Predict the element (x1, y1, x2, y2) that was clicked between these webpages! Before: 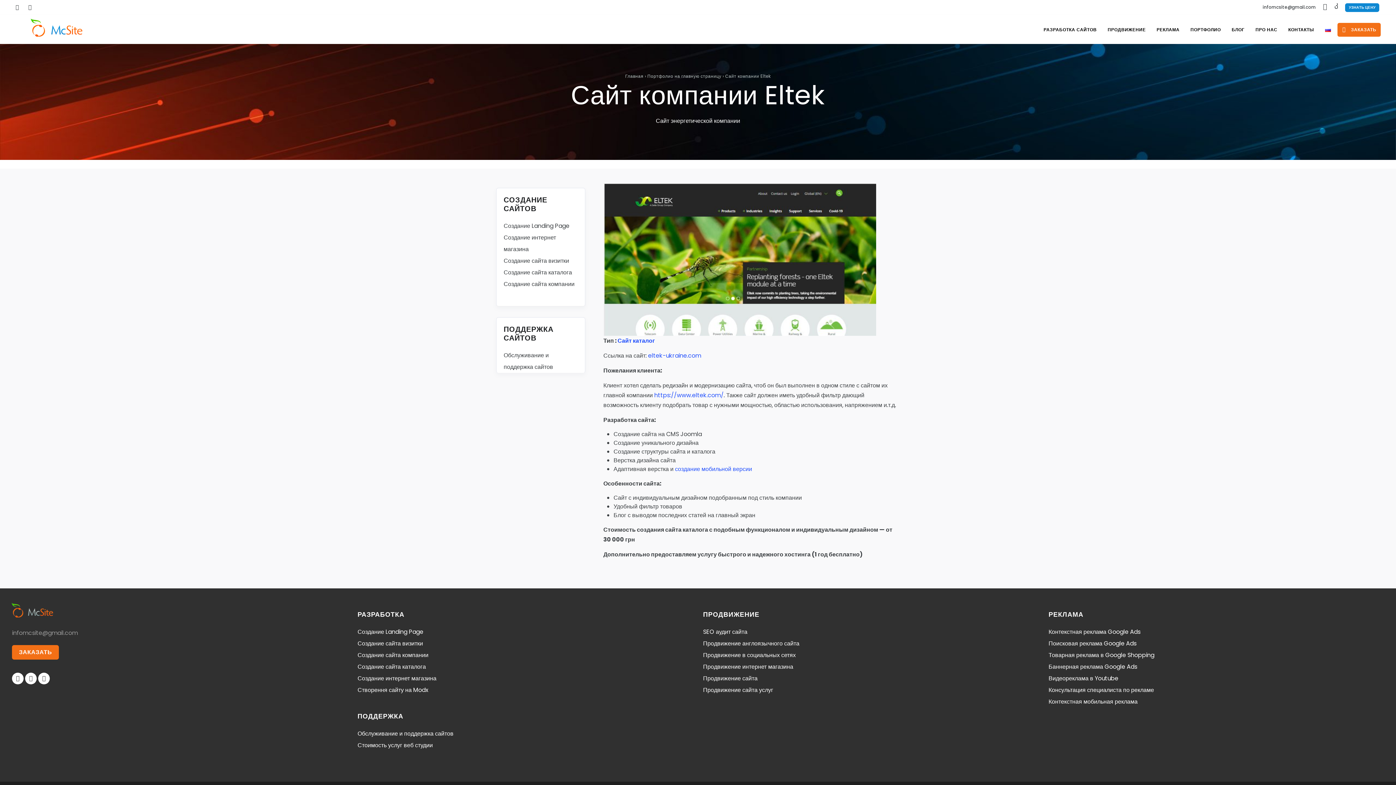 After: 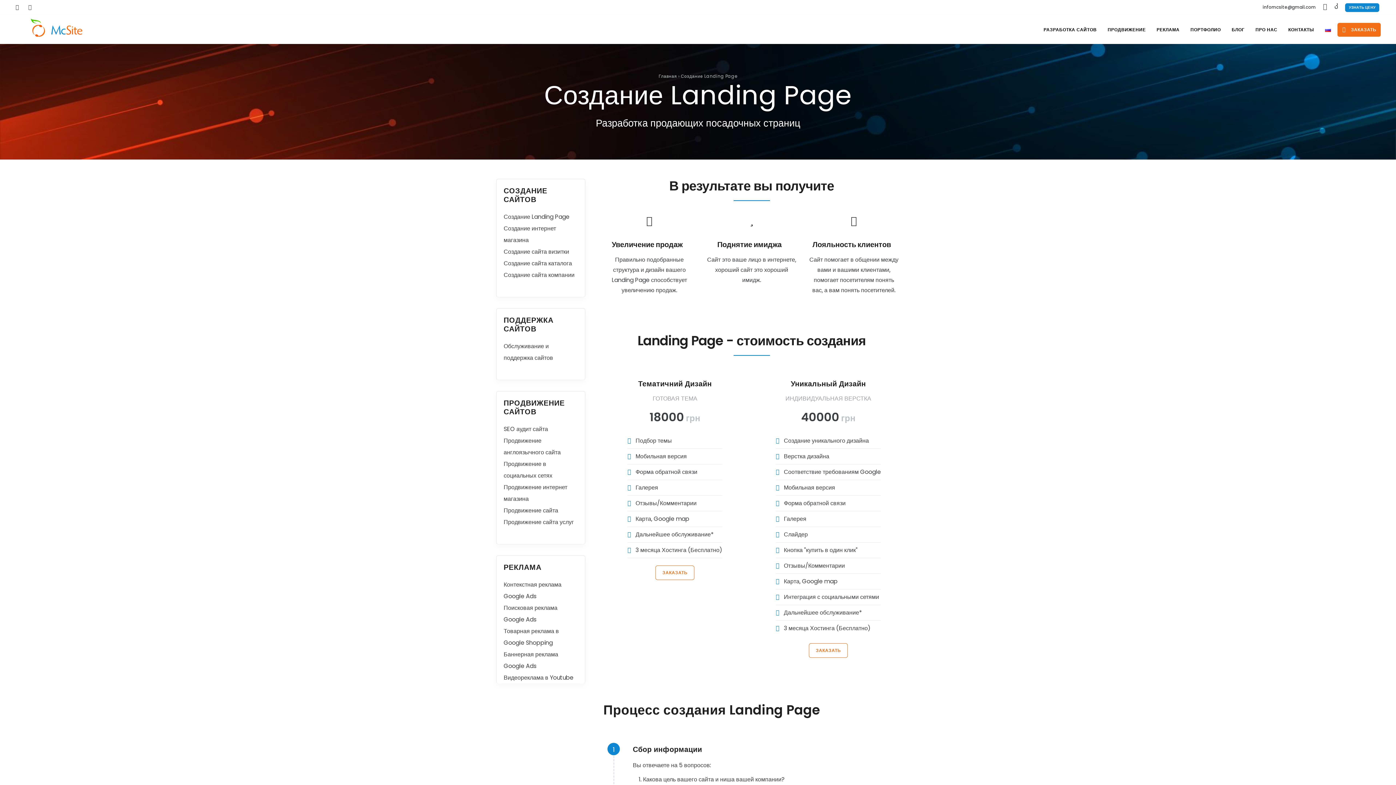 Action: label: Создание Landing Page bbox: (357, 628, 423, 636)